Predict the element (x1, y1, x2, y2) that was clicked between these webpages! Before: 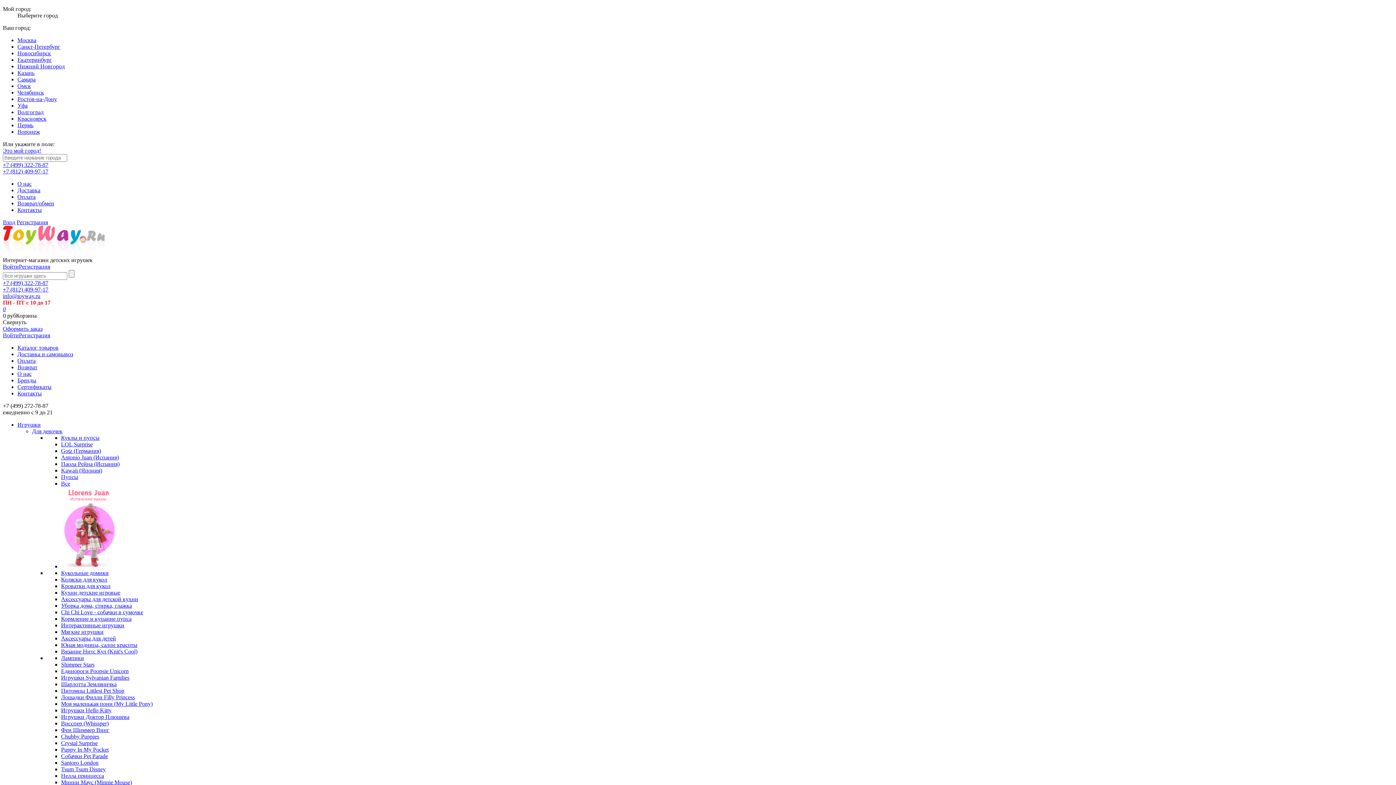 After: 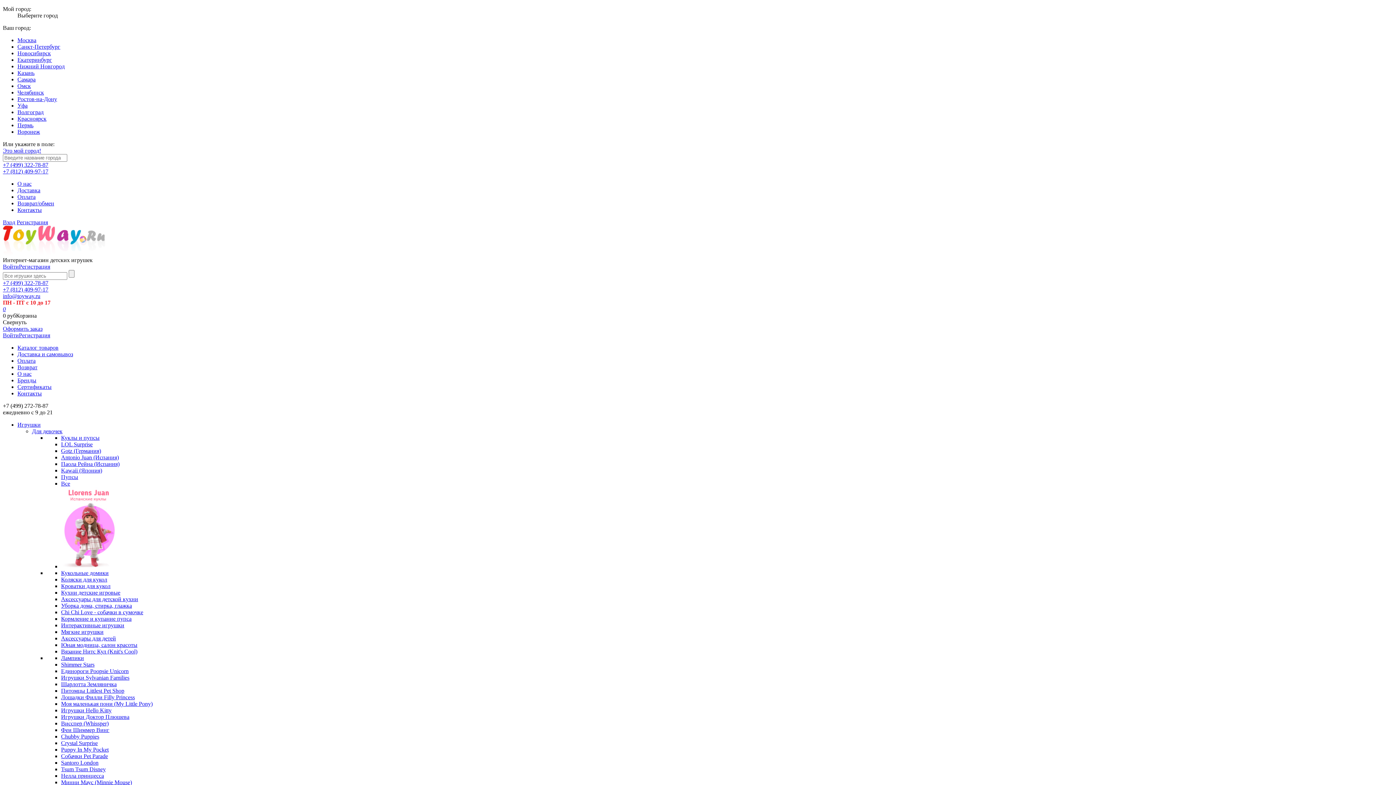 Action: label: Нижний Новгород bbox: (17, 63, 64, 69)